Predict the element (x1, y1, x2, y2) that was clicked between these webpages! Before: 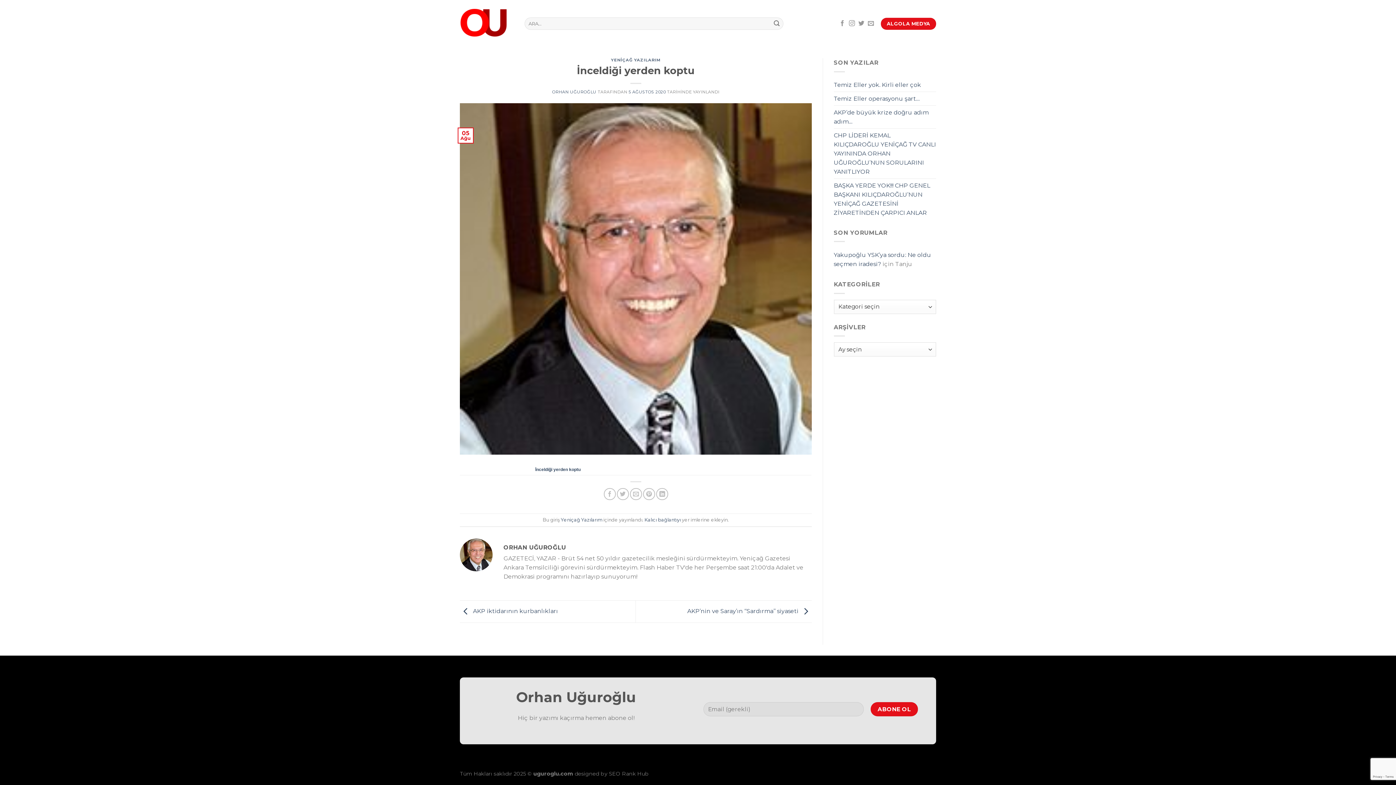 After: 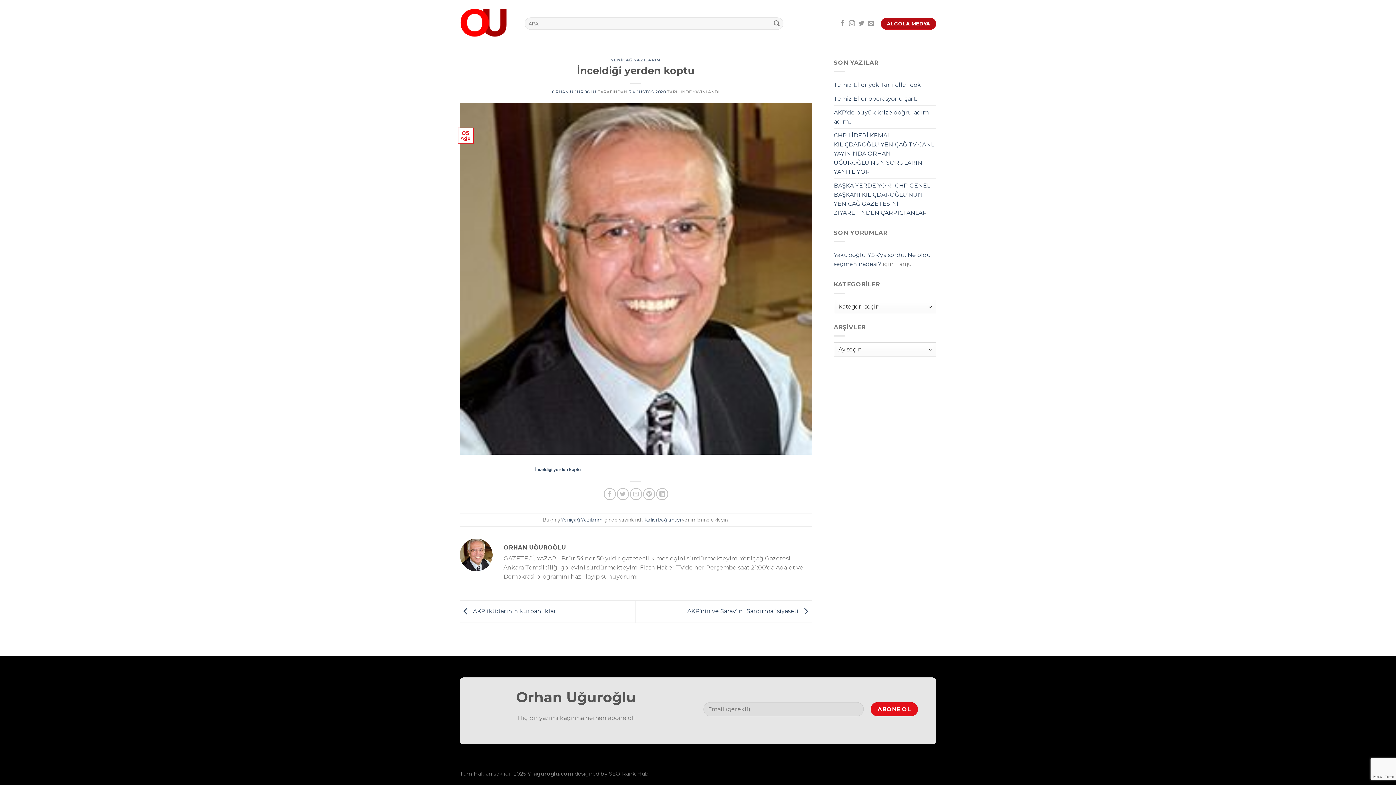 Action: label: ALGOLA MEDYA bbox: (880, 17, 936, 29)